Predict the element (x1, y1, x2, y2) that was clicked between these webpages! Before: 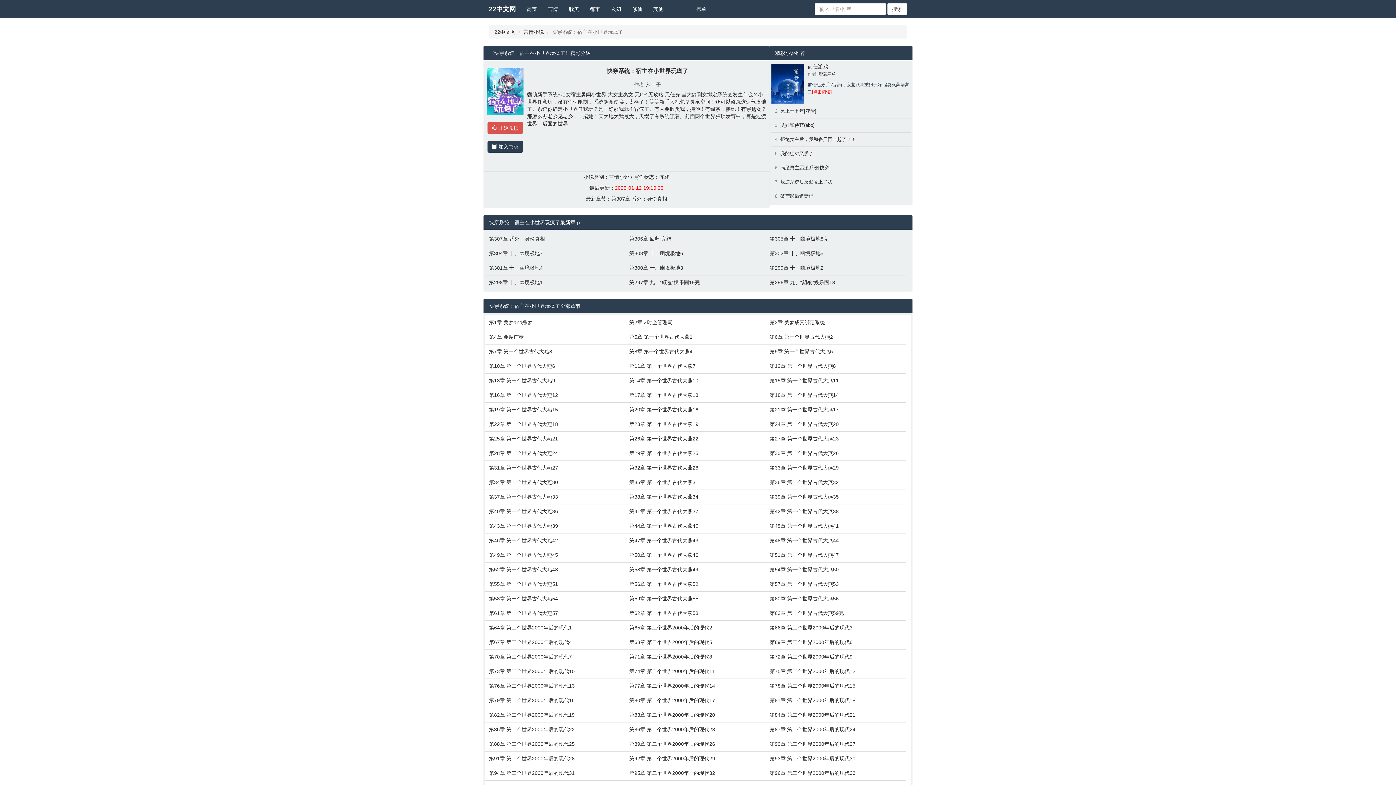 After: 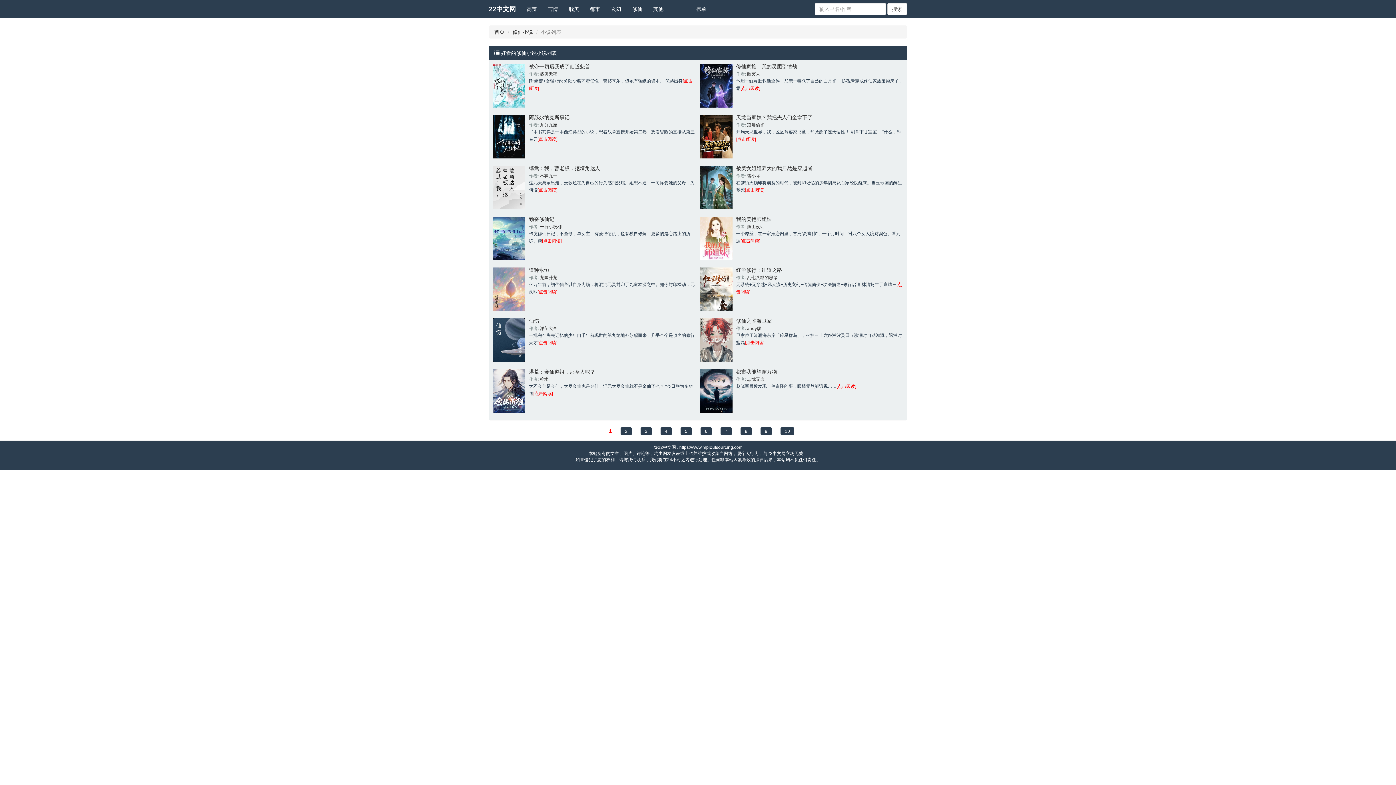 Action: label: 修仙 bbox: (626, 0, 648, 18)